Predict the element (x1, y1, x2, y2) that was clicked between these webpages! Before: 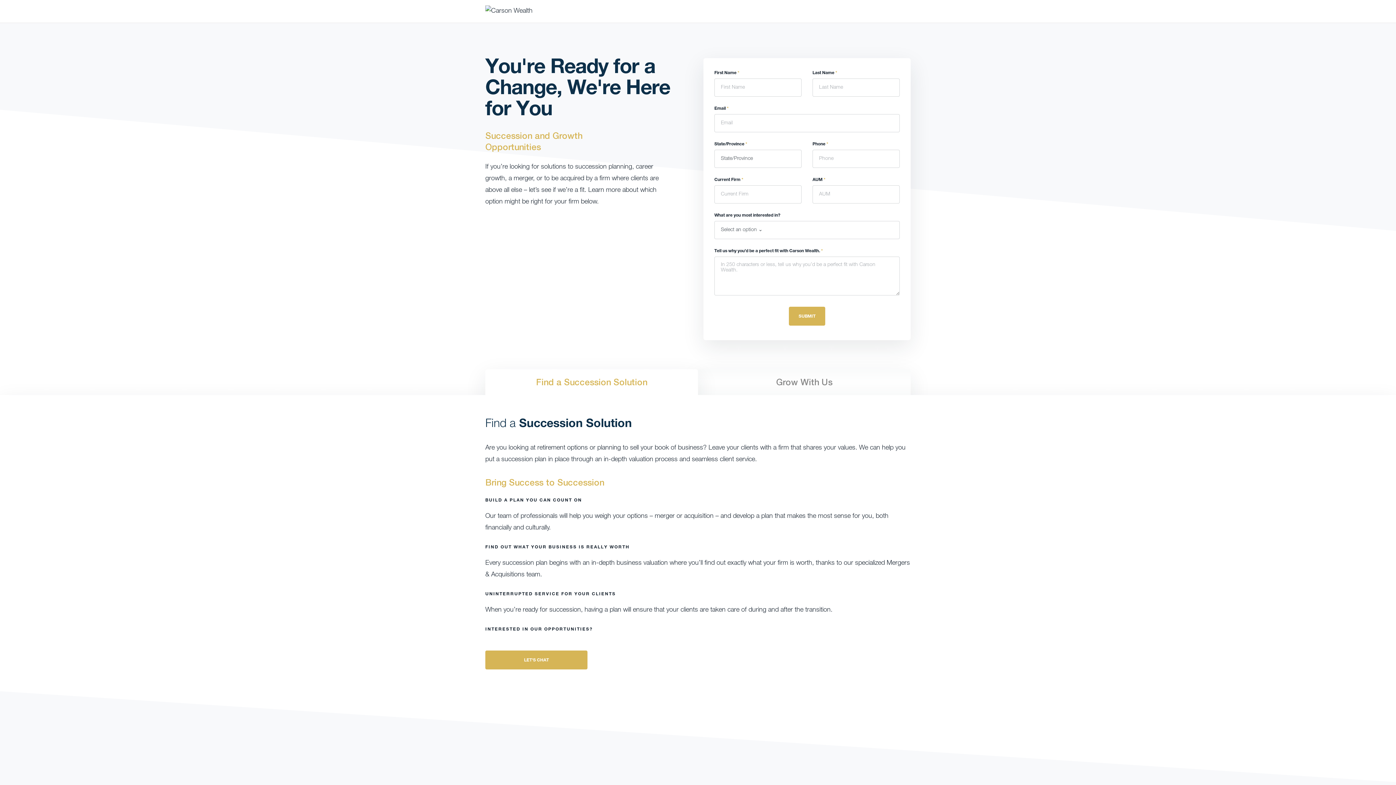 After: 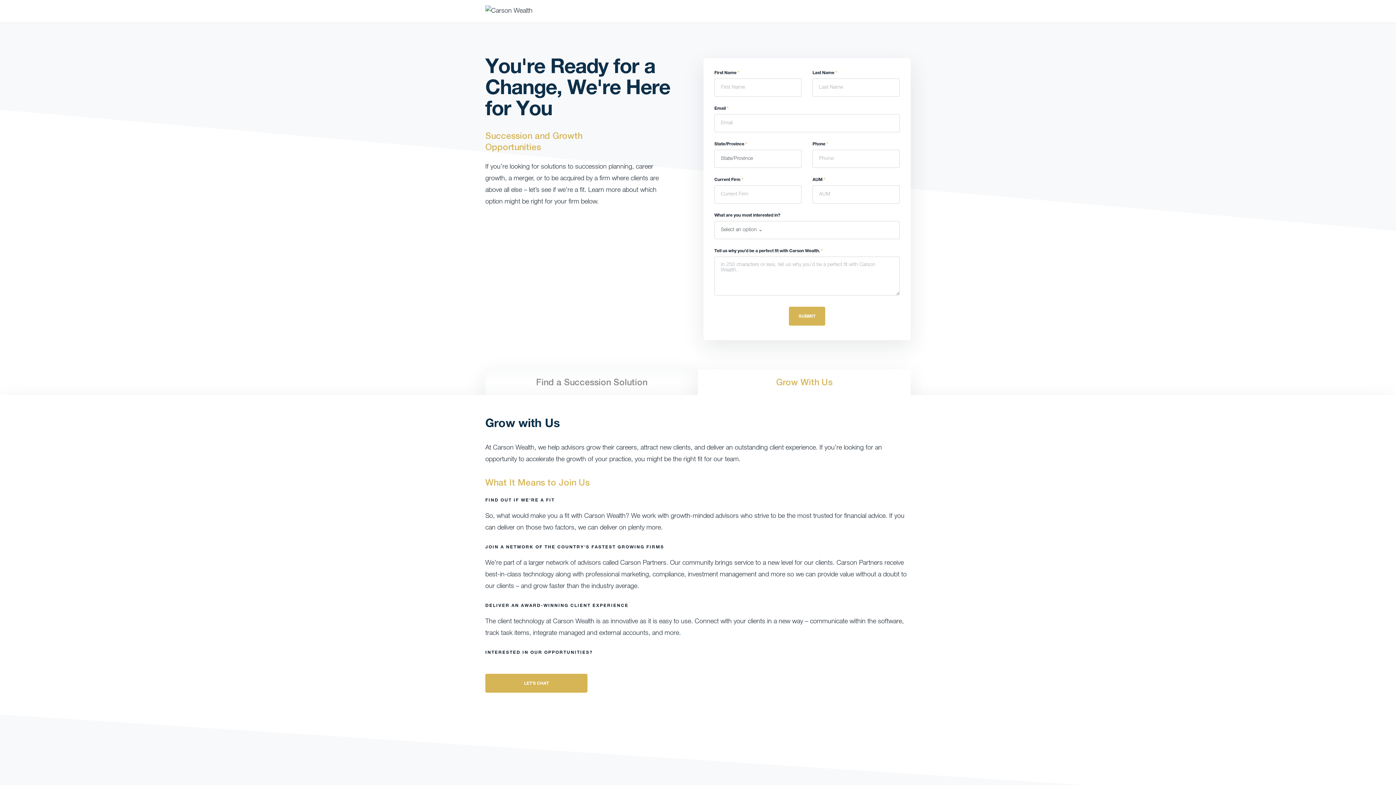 Action: bbox: (698, 369, 910, 395) label: Grow With Us